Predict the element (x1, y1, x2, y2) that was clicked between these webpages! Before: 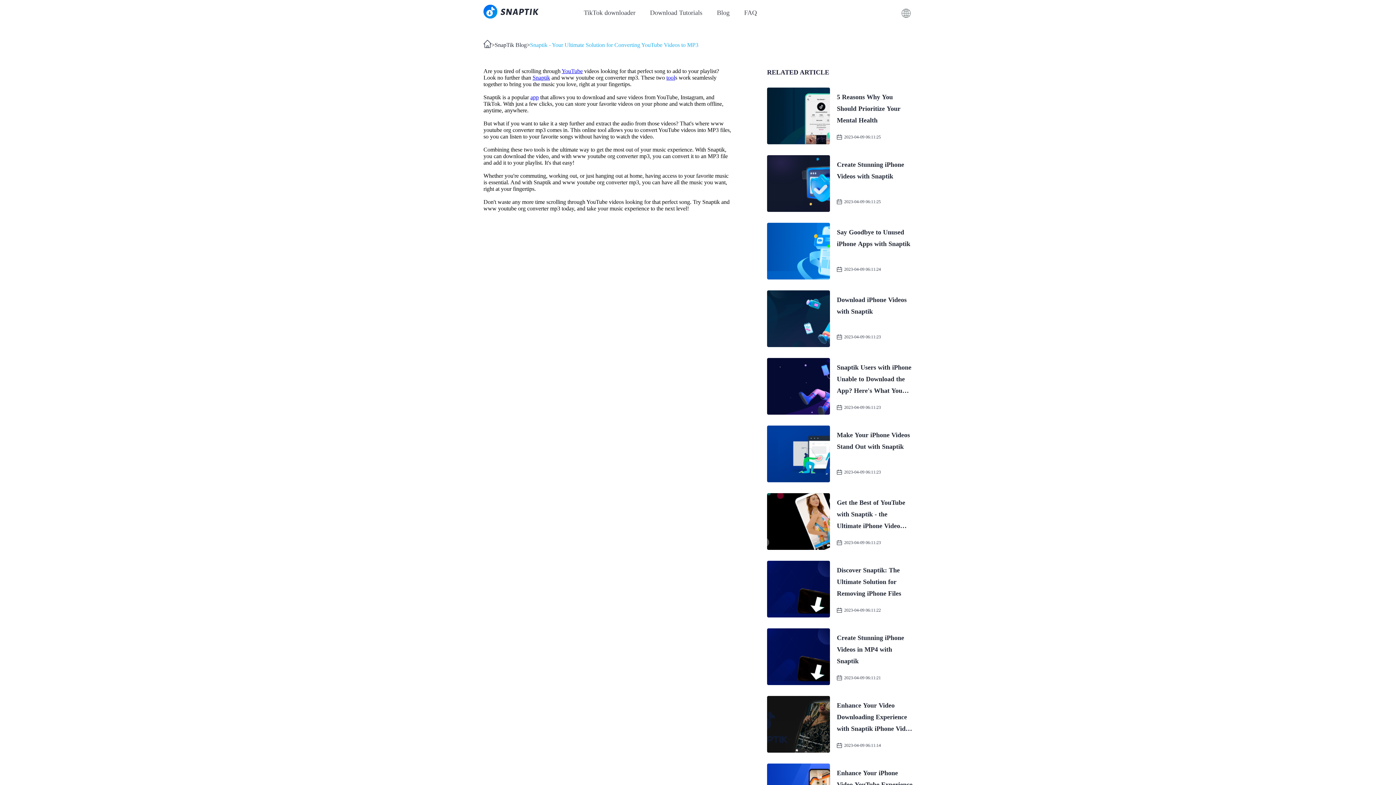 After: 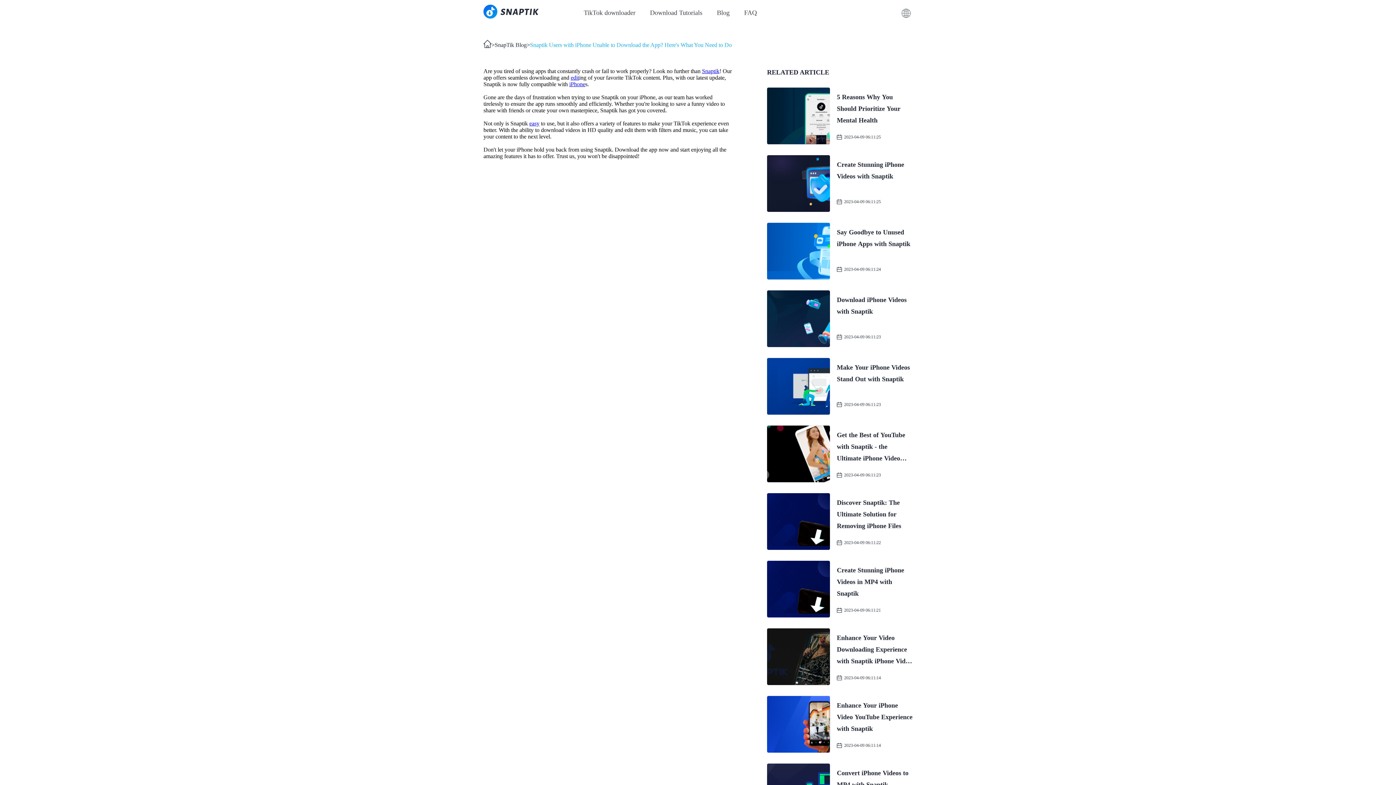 Action: bbox: (530, 94, 538, 100) label: app